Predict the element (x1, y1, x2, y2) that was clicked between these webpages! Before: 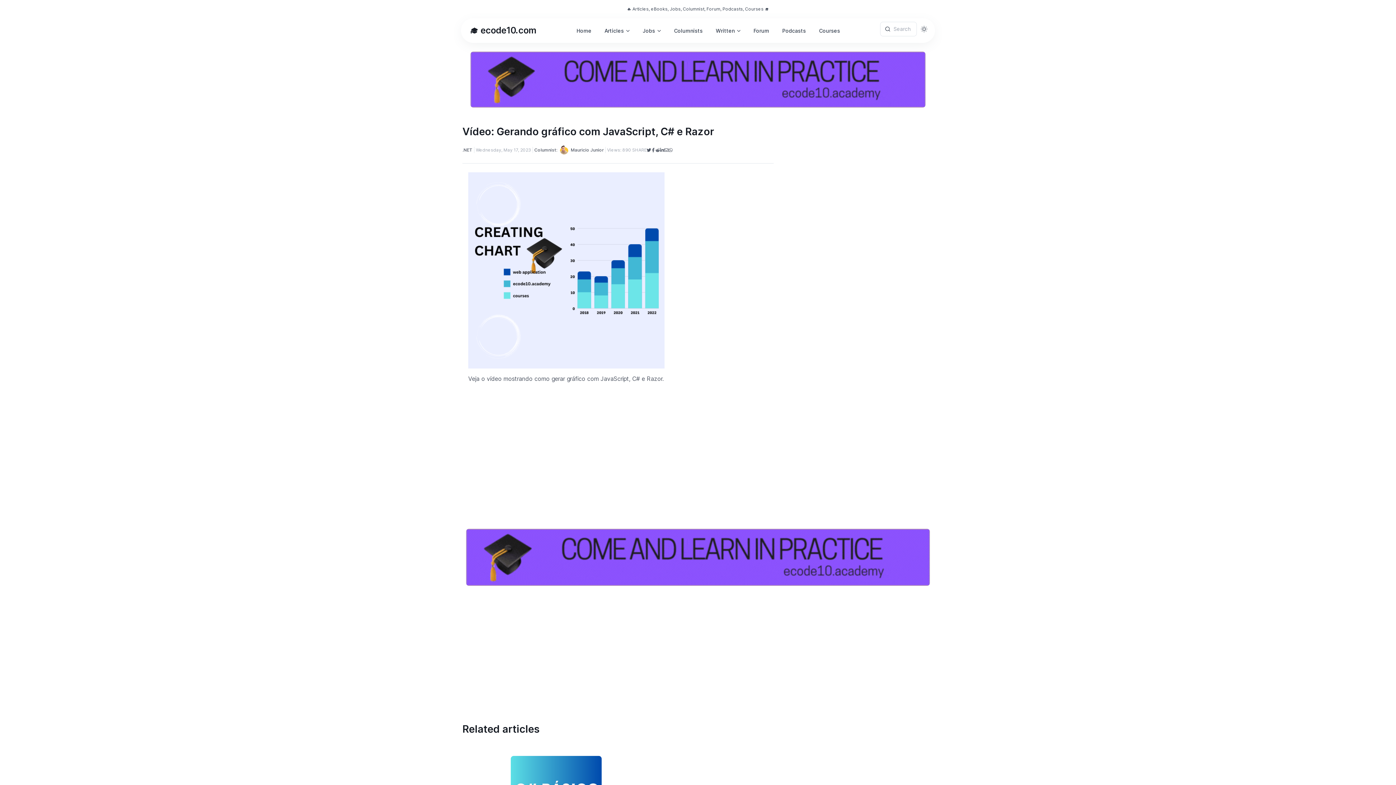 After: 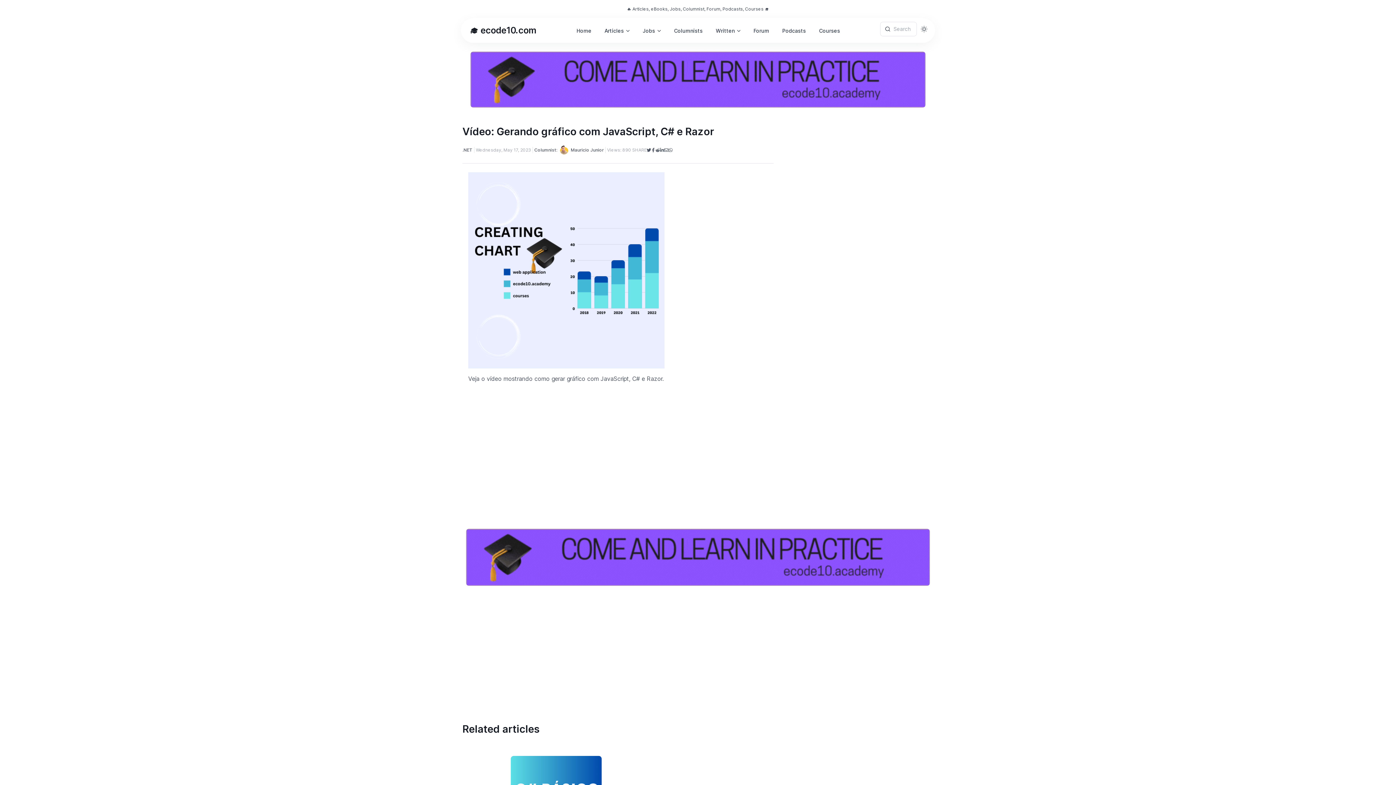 Action: bbox: (464, 529, 932, 586)